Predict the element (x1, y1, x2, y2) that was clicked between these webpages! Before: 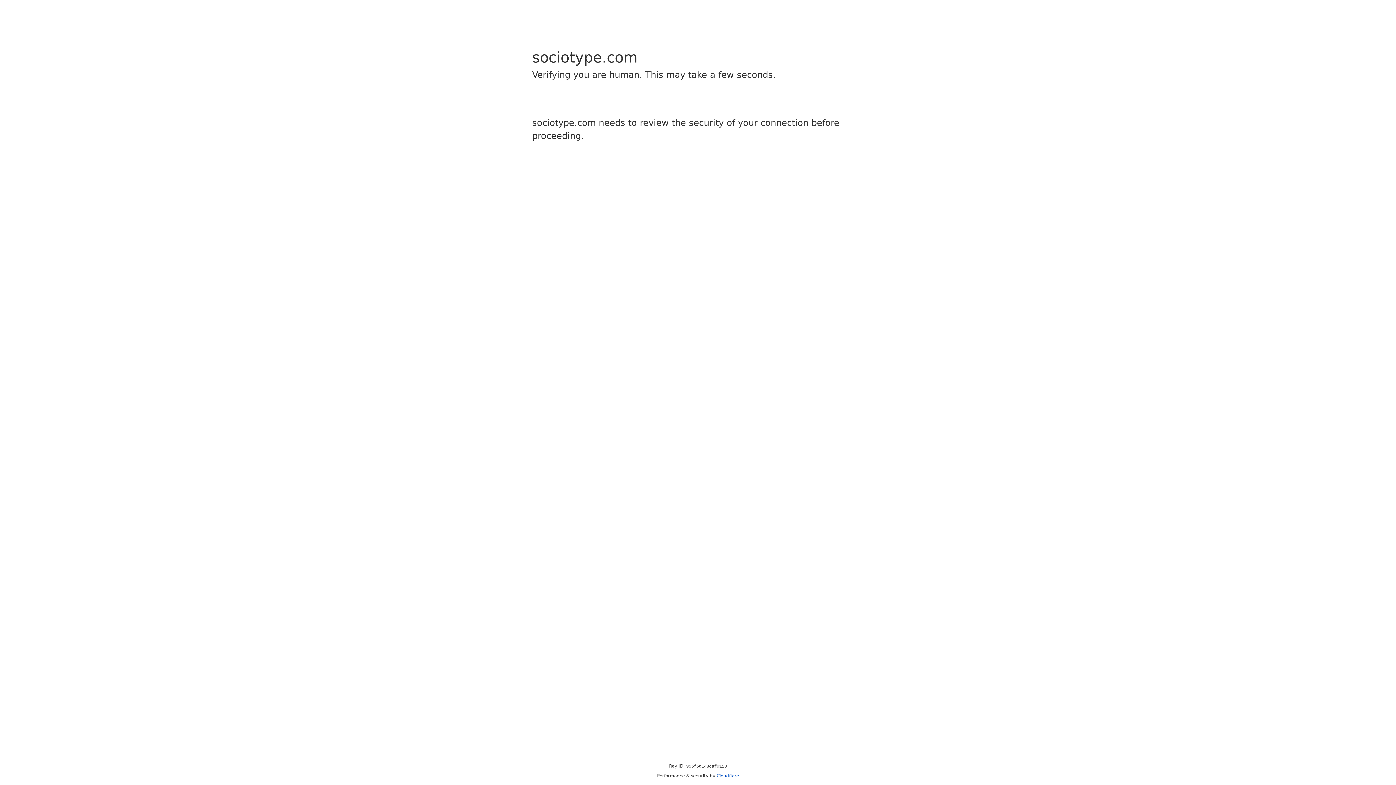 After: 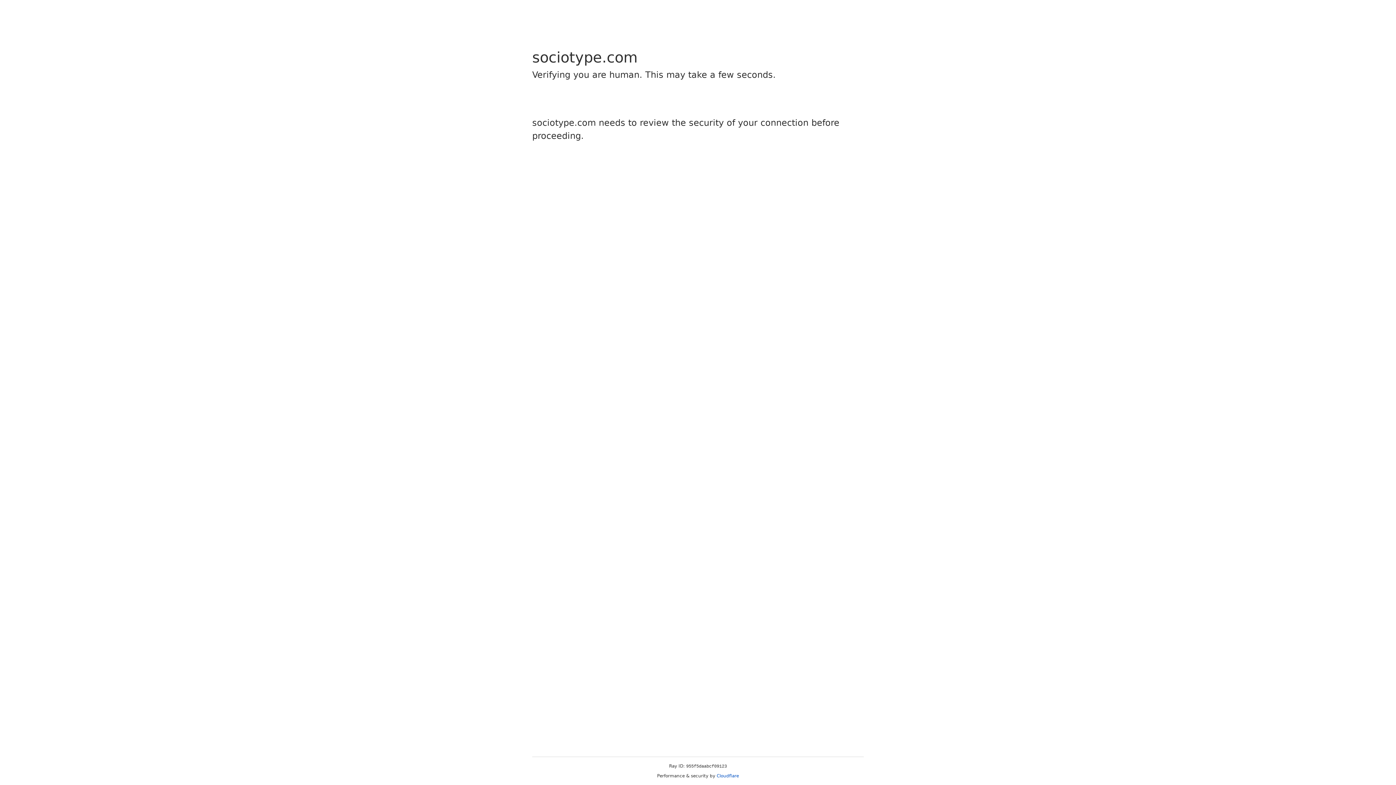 Action: bbox: (716, 773, 739, 778) label: Cloudflare